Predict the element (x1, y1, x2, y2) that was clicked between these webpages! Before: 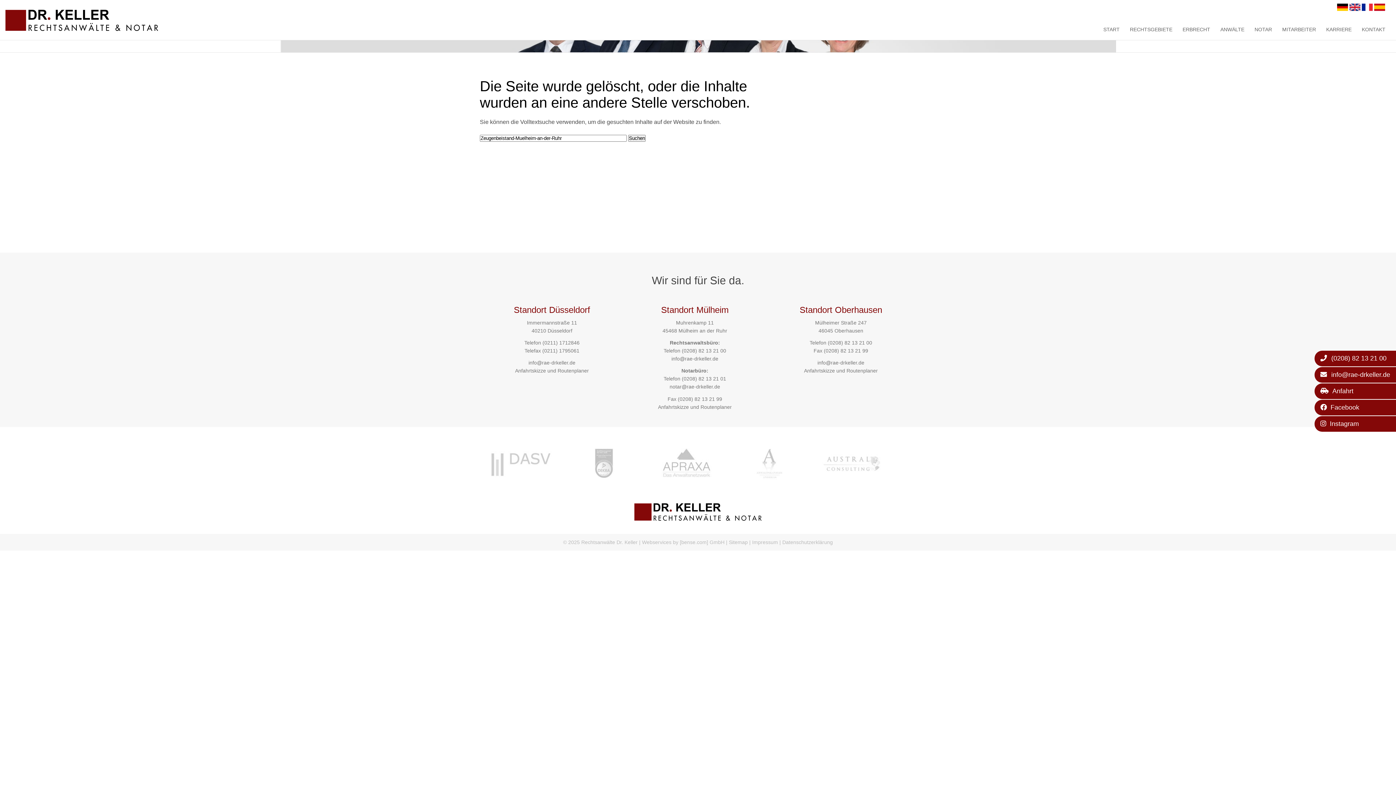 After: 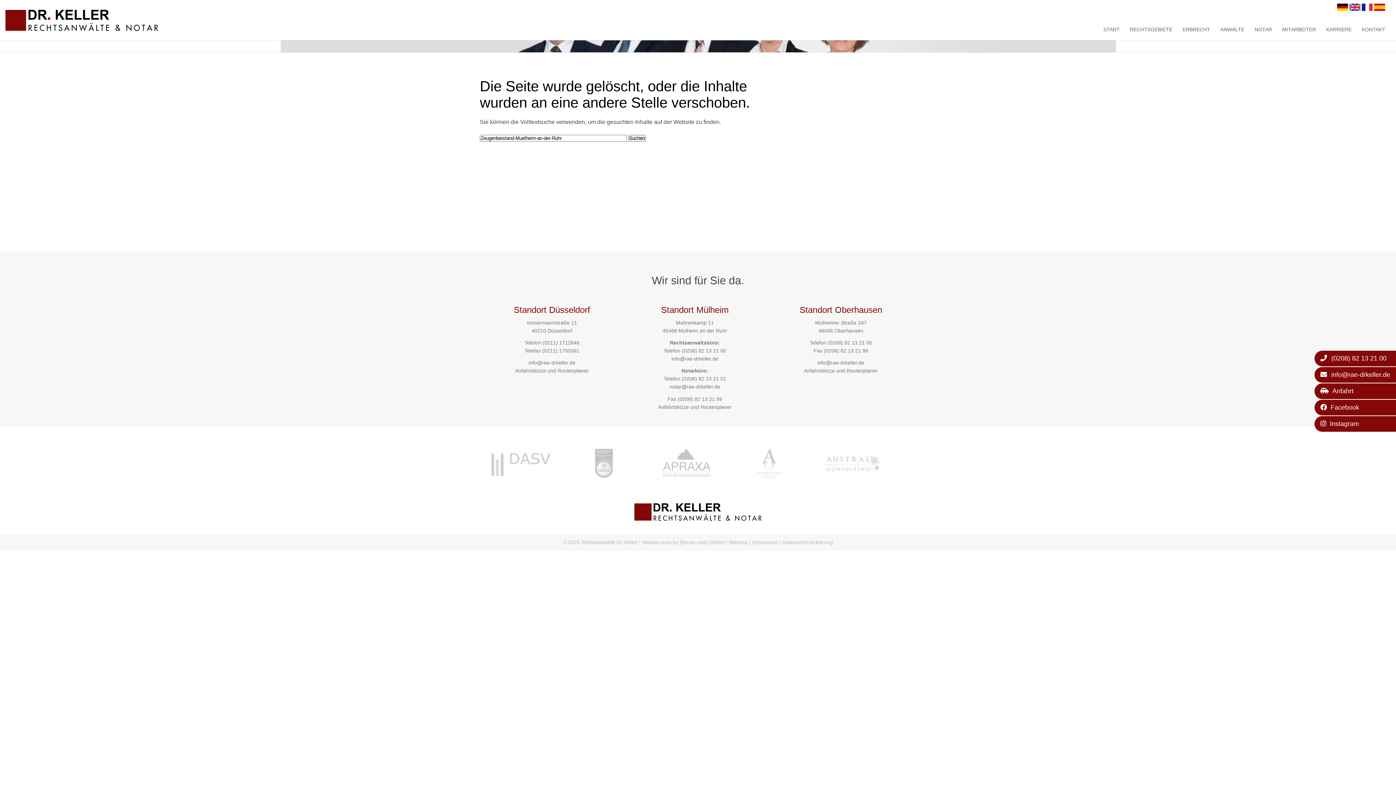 Action: bbox: (656, 476, 717, 482)